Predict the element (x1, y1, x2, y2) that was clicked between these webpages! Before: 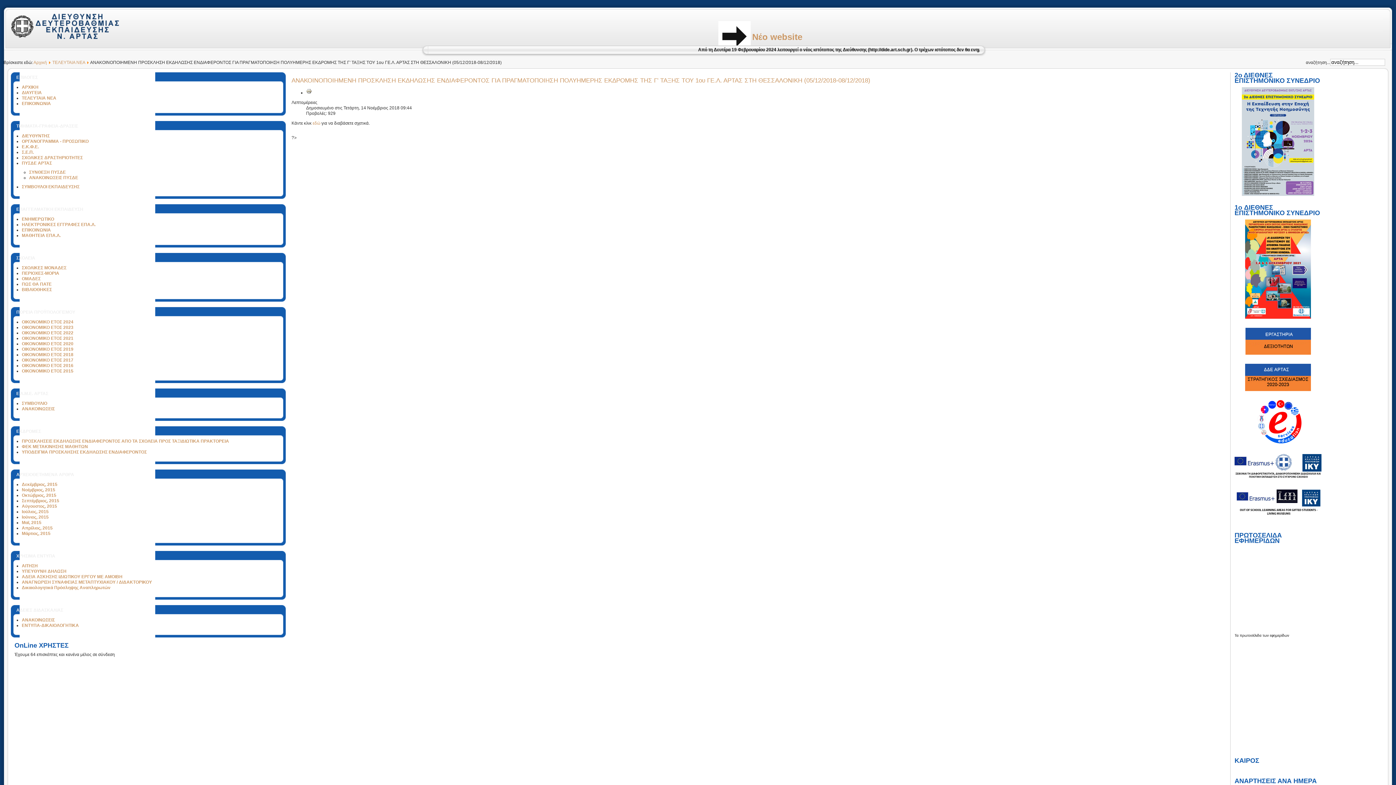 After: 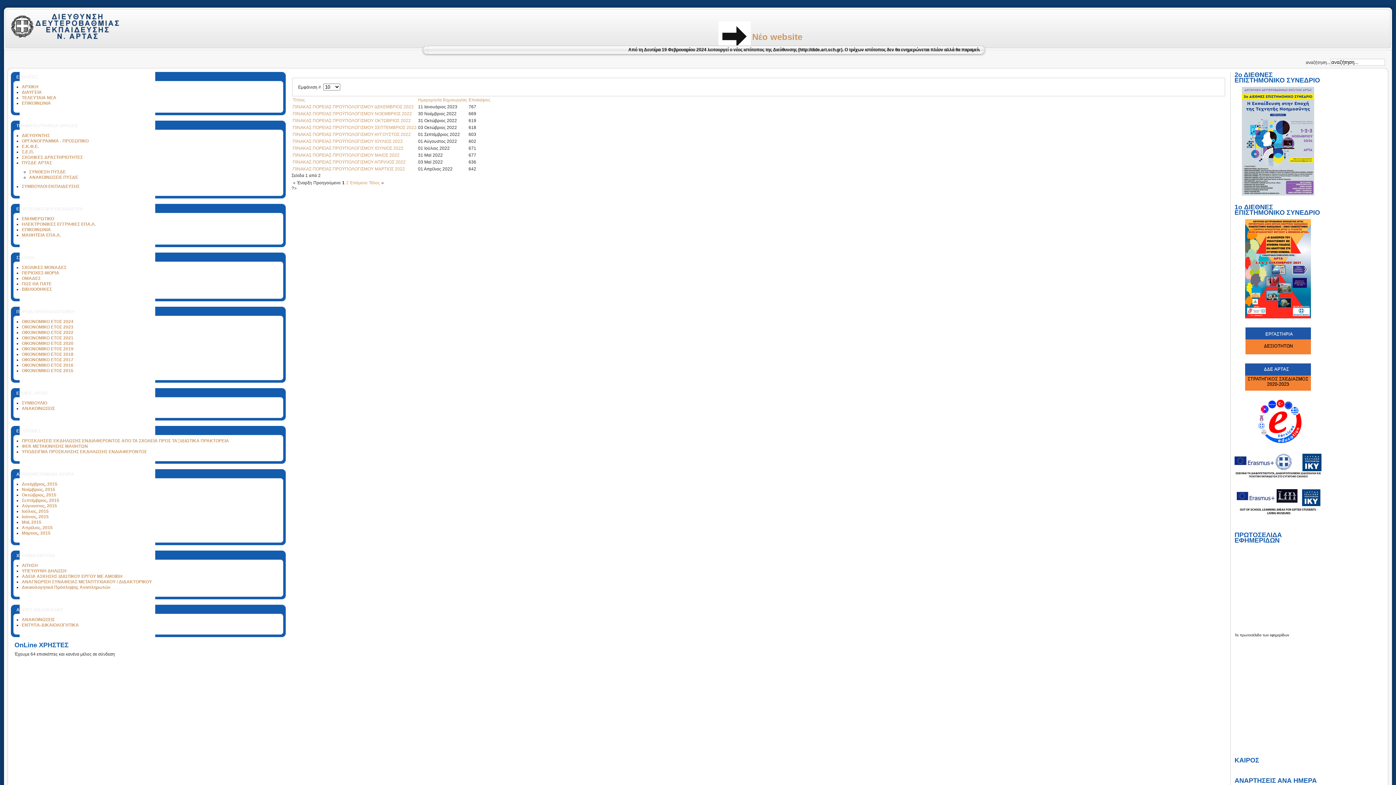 Action: bbox: (21, 330, 73, 335) label: ΟΙΚΟΝΟΜΙΚΟ ΕΤΟΣ 2022